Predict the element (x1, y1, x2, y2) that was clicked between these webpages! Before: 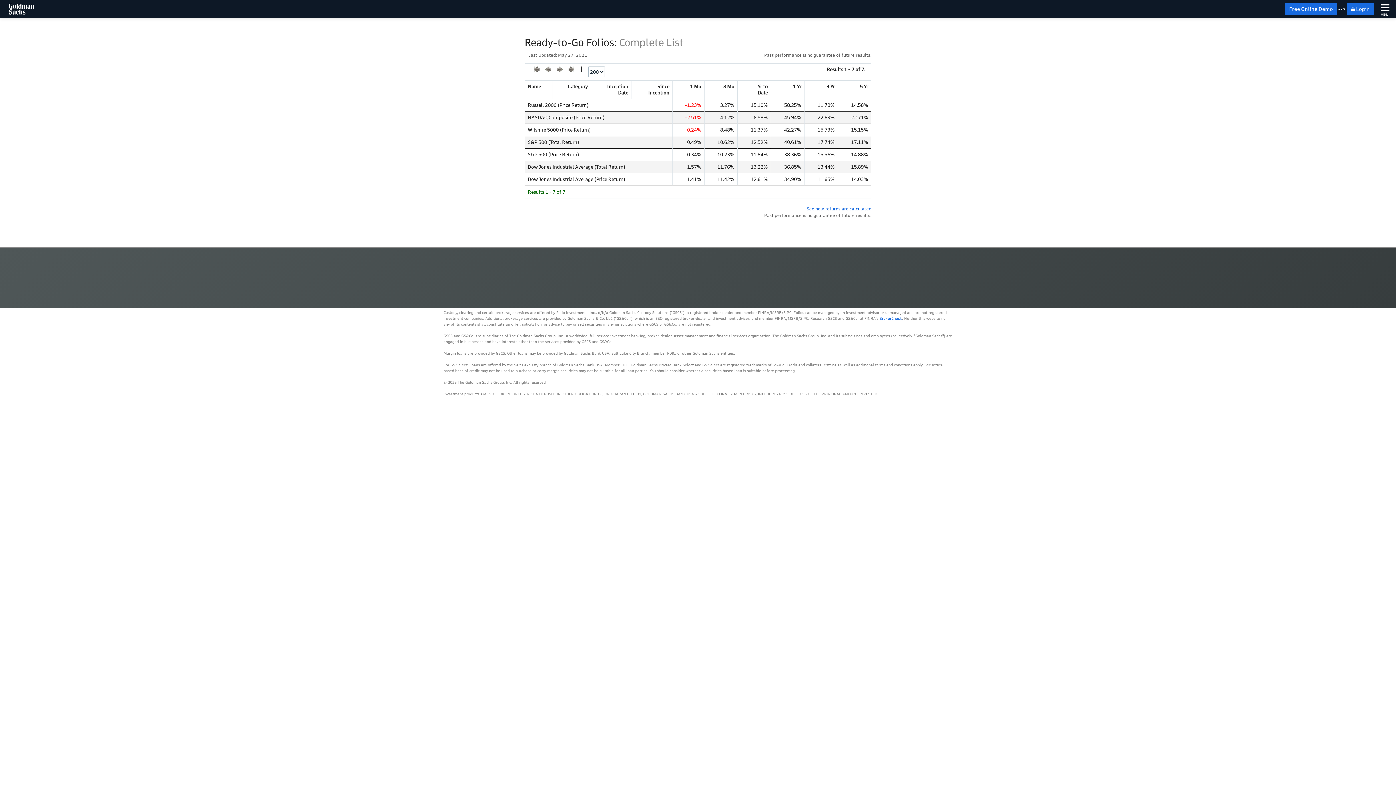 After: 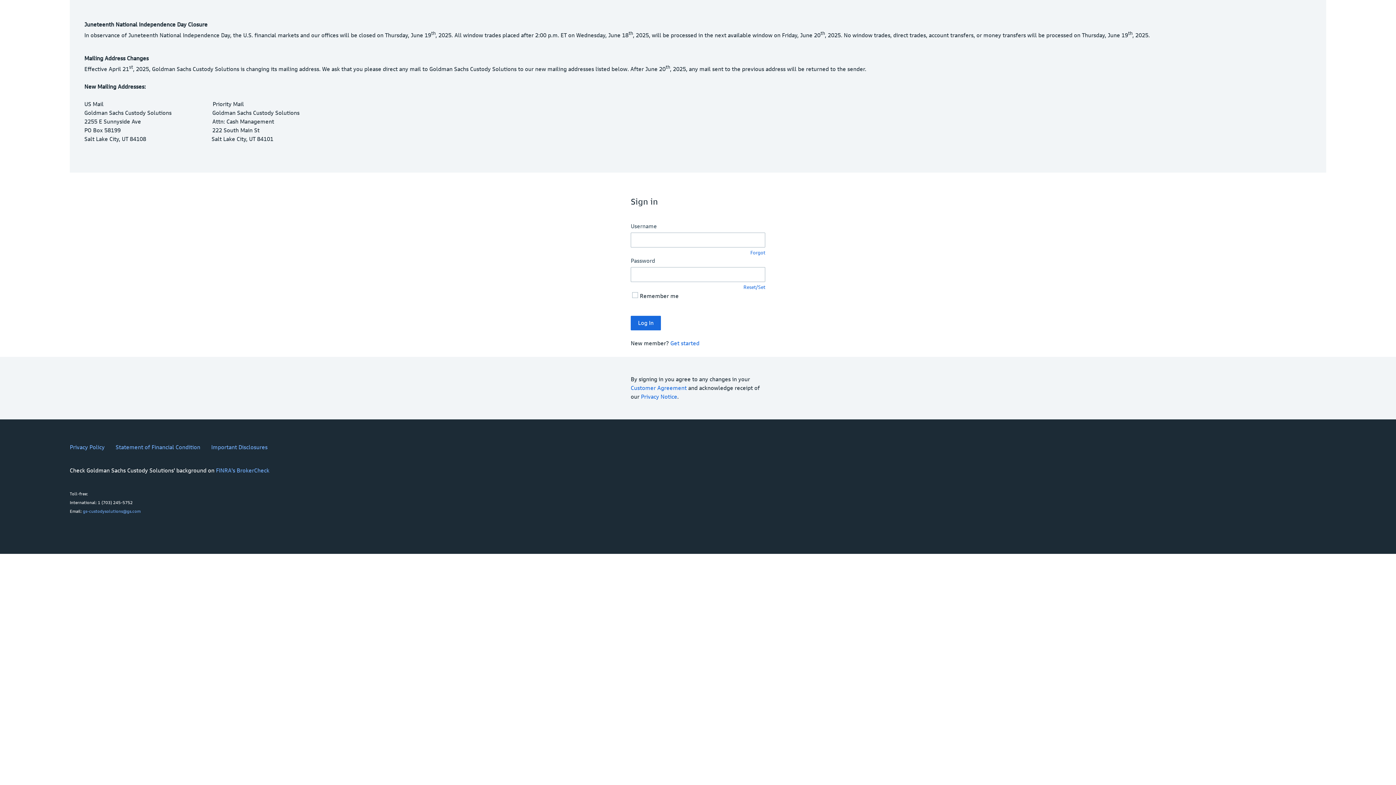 Action: bbox: (1347, 3, 1374, 14) label:  Login